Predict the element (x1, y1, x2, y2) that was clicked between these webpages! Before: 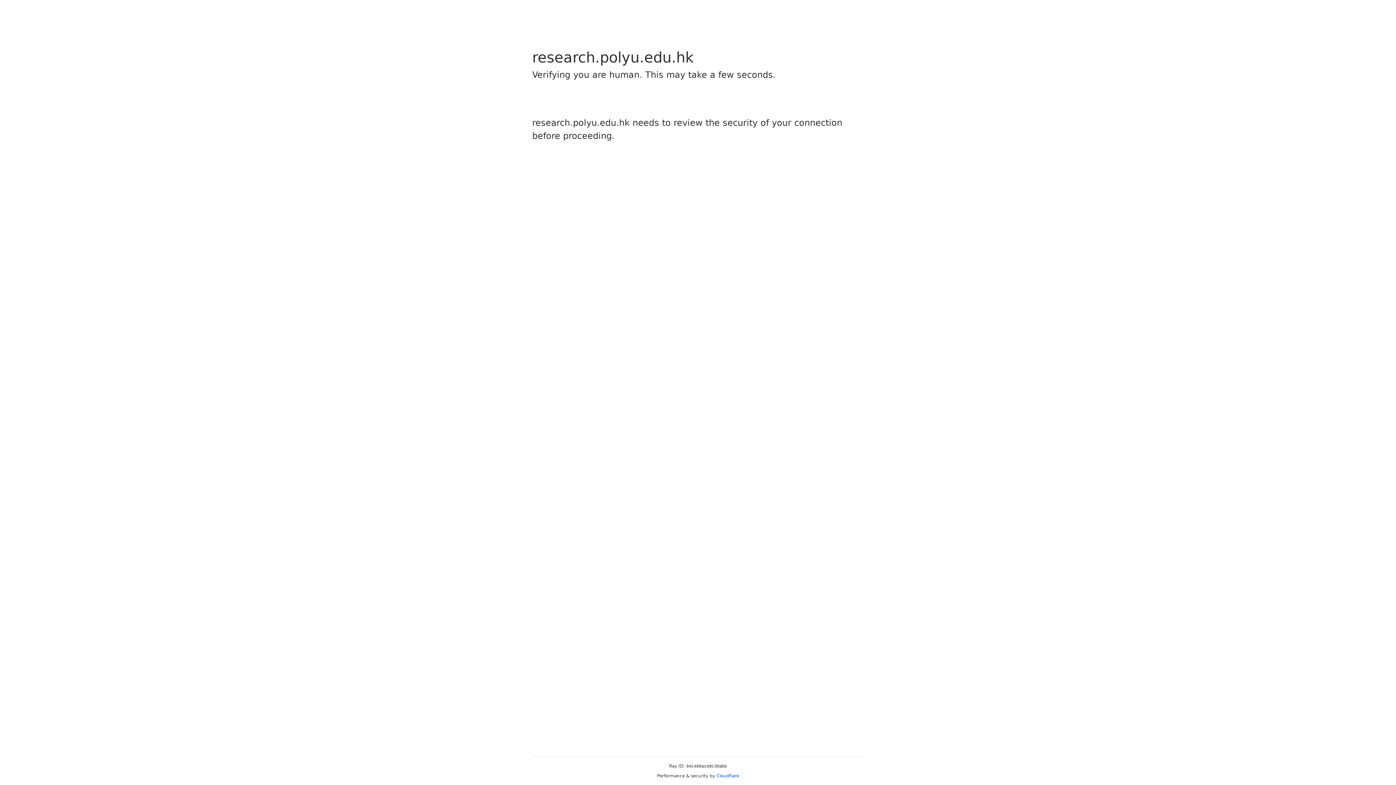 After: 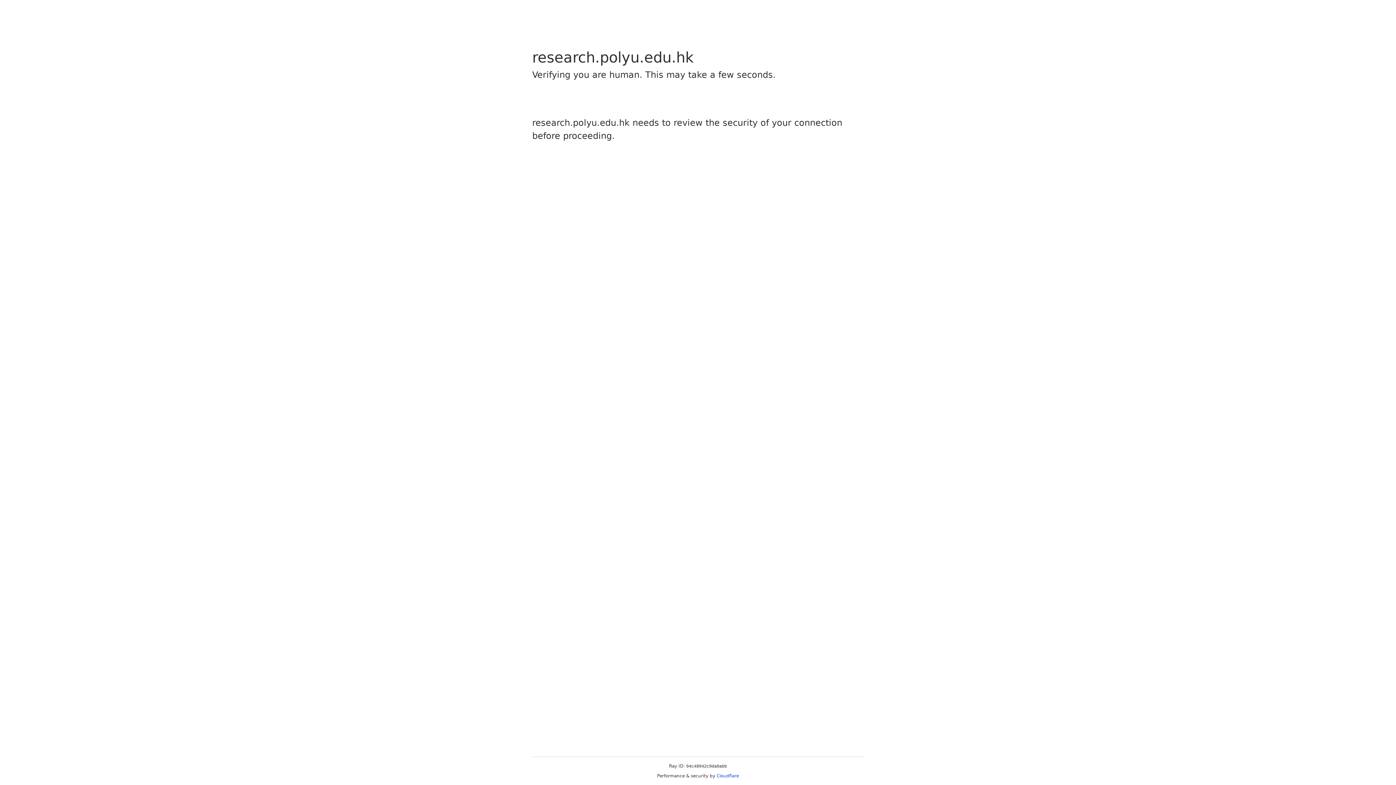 Action: bbox: (716, 773, 739, 778) label: Cloudflare